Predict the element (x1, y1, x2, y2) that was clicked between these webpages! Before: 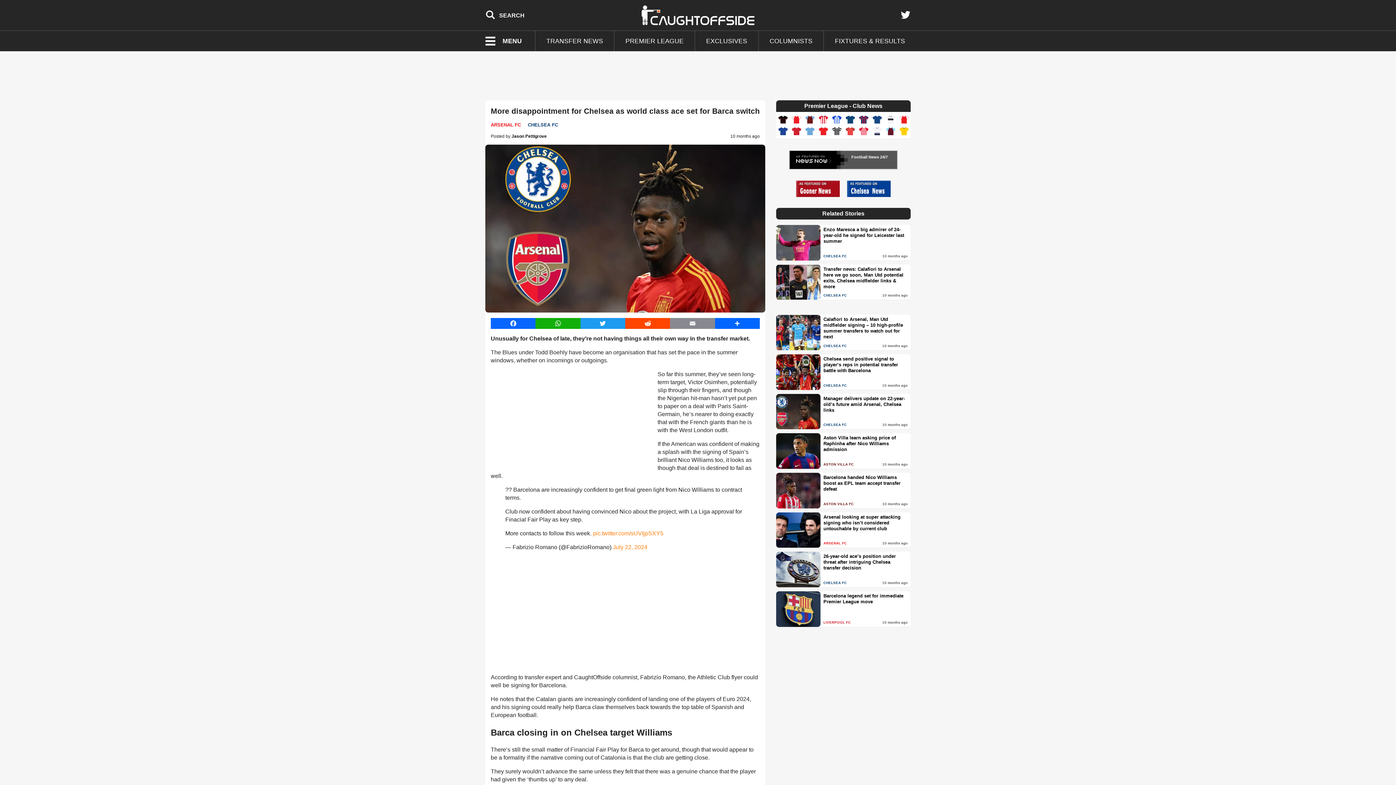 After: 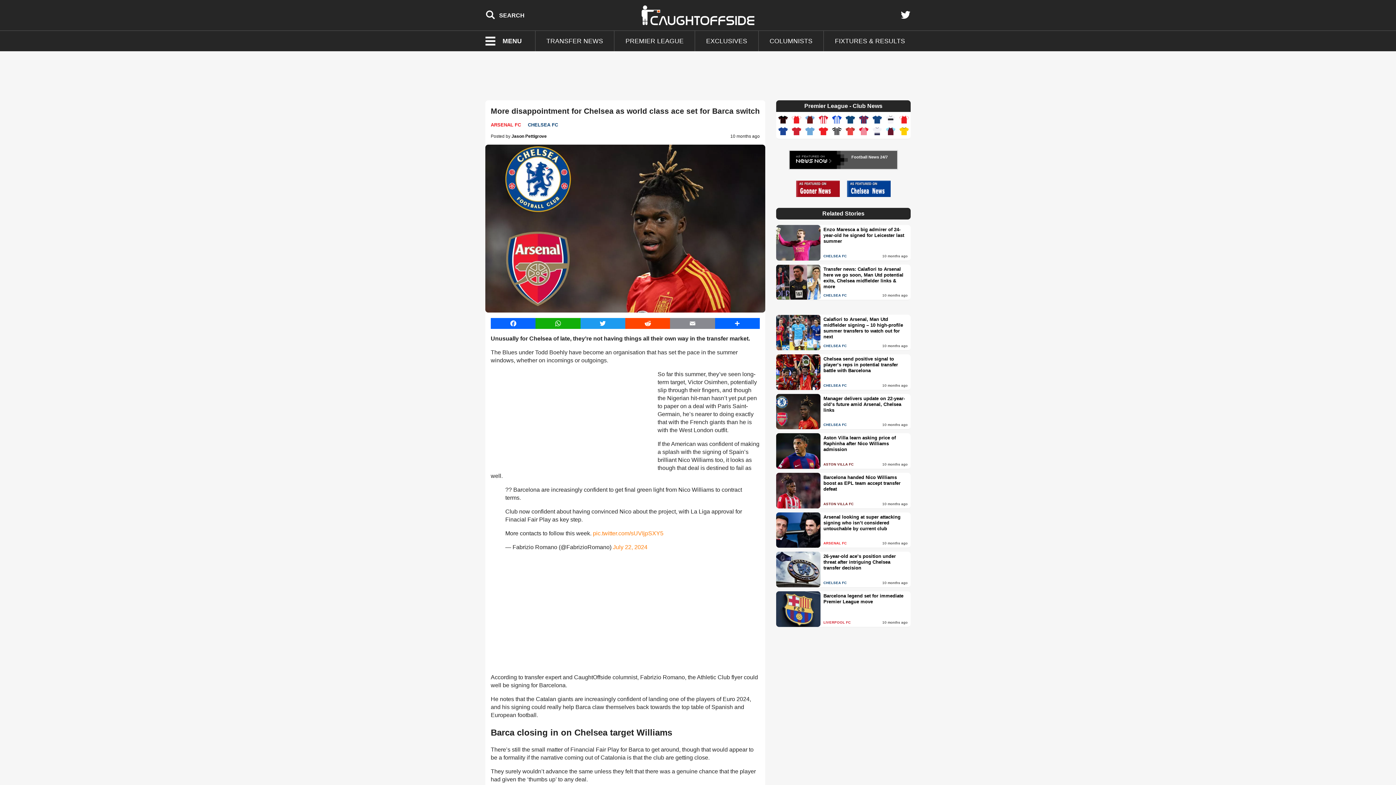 Action: bbox: (847, 185, 890, 191)